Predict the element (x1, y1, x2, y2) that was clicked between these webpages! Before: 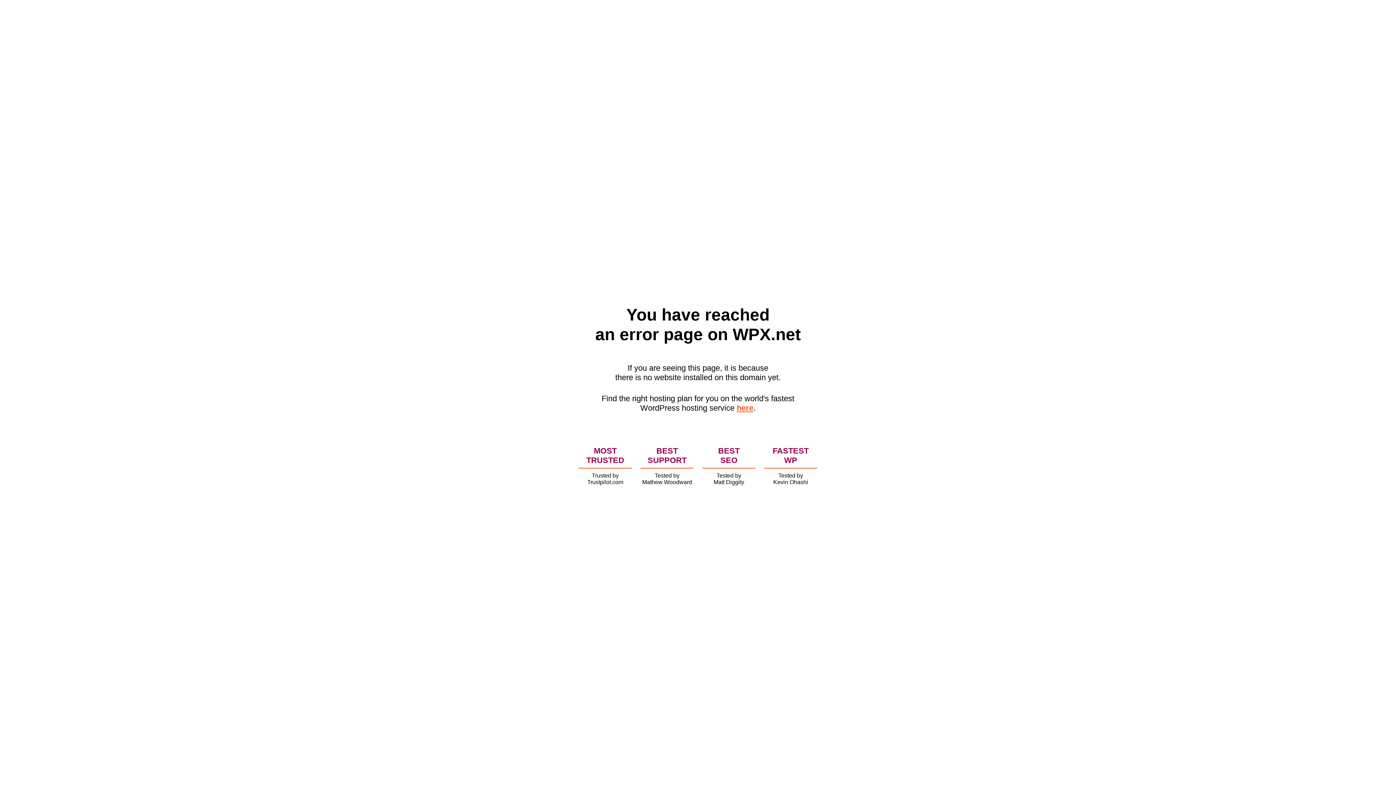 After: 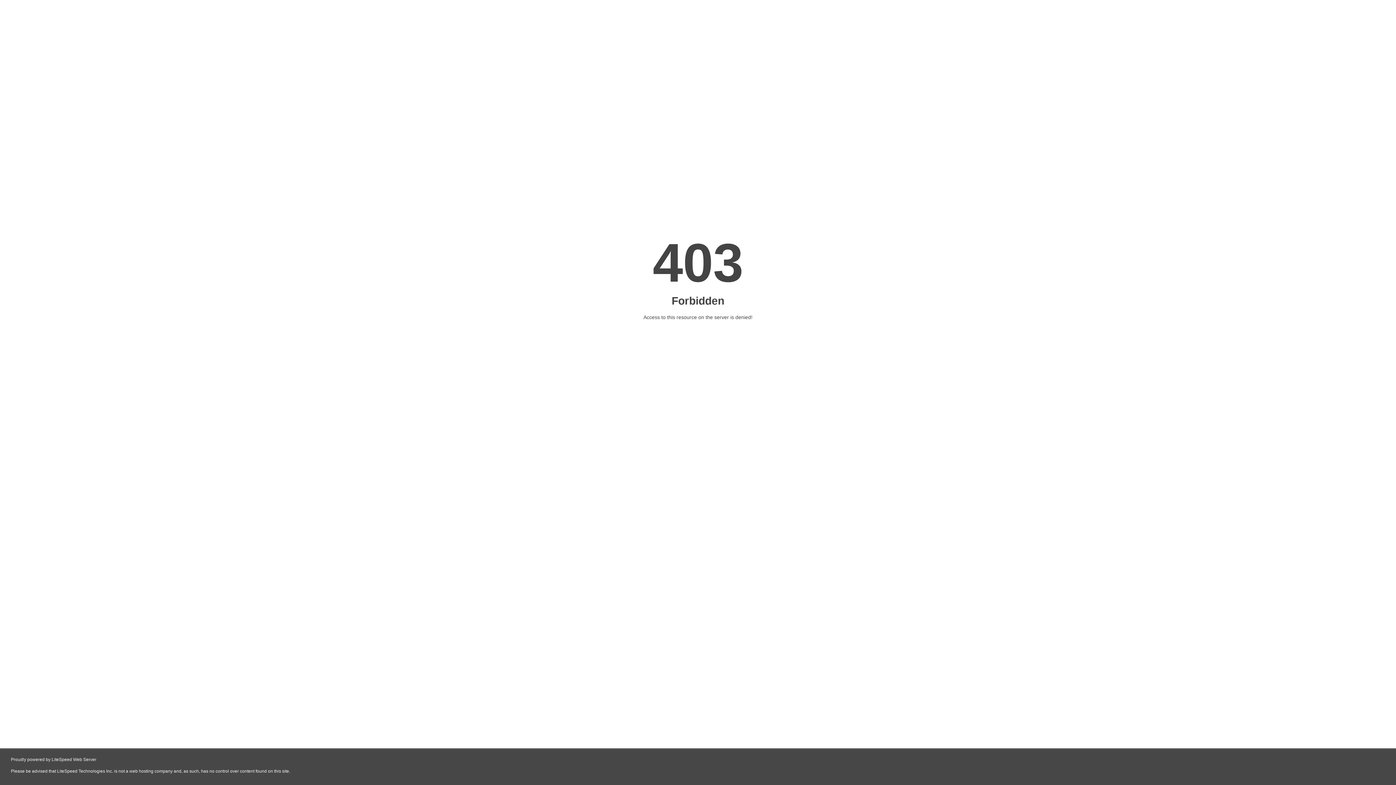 Action: label: here bbox: (736, 403, 753, 412)